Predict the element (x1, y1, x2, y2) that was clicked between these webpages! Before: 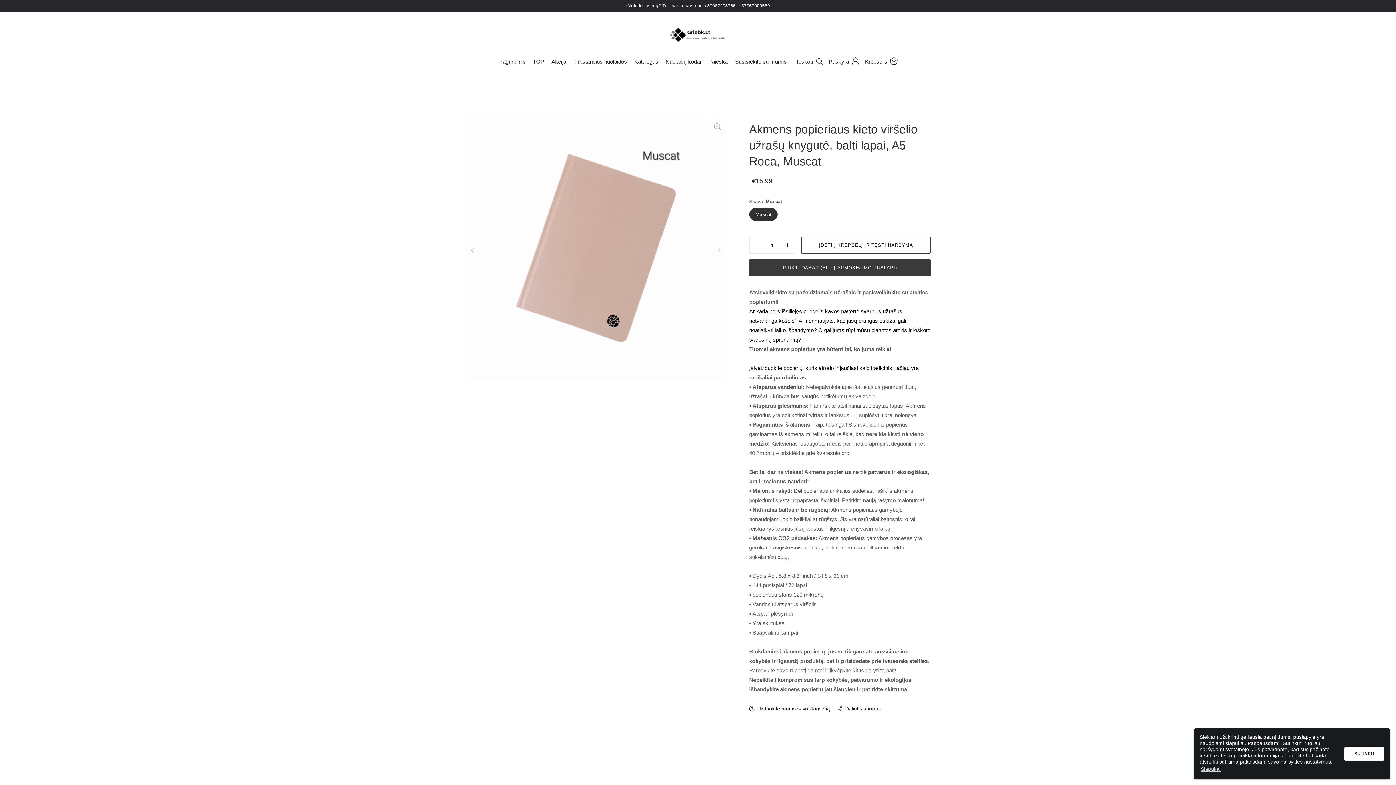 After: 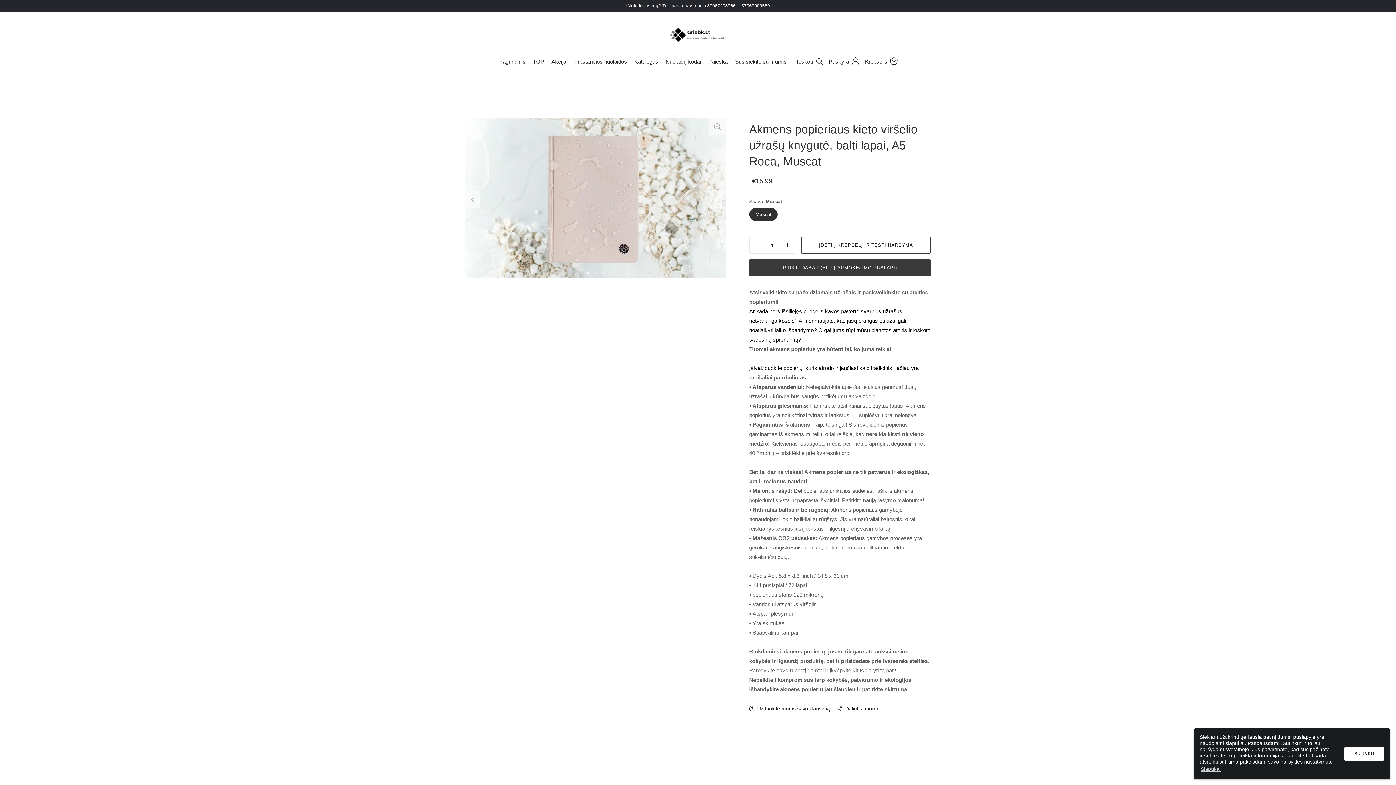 Action: label: 2 bbox: (584, 371, 592, 378)